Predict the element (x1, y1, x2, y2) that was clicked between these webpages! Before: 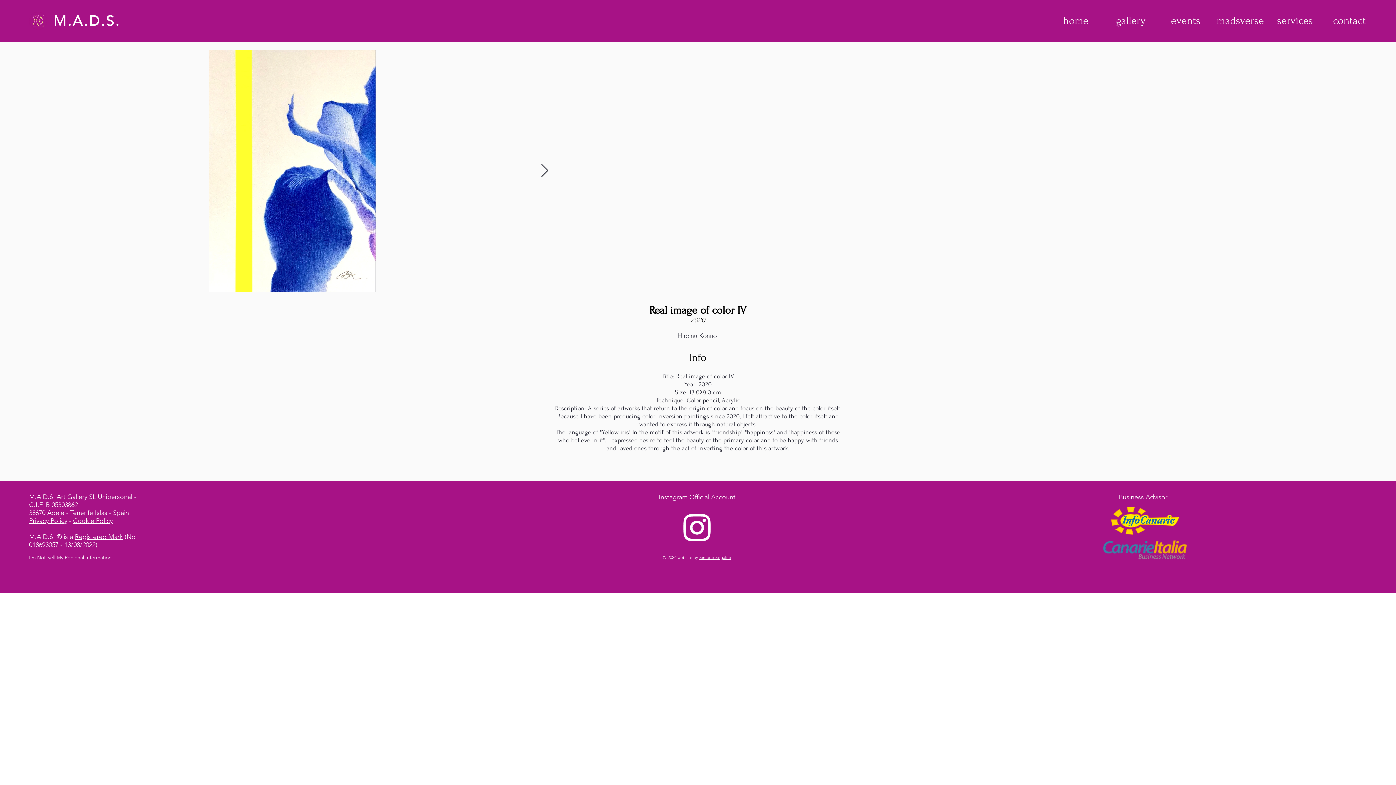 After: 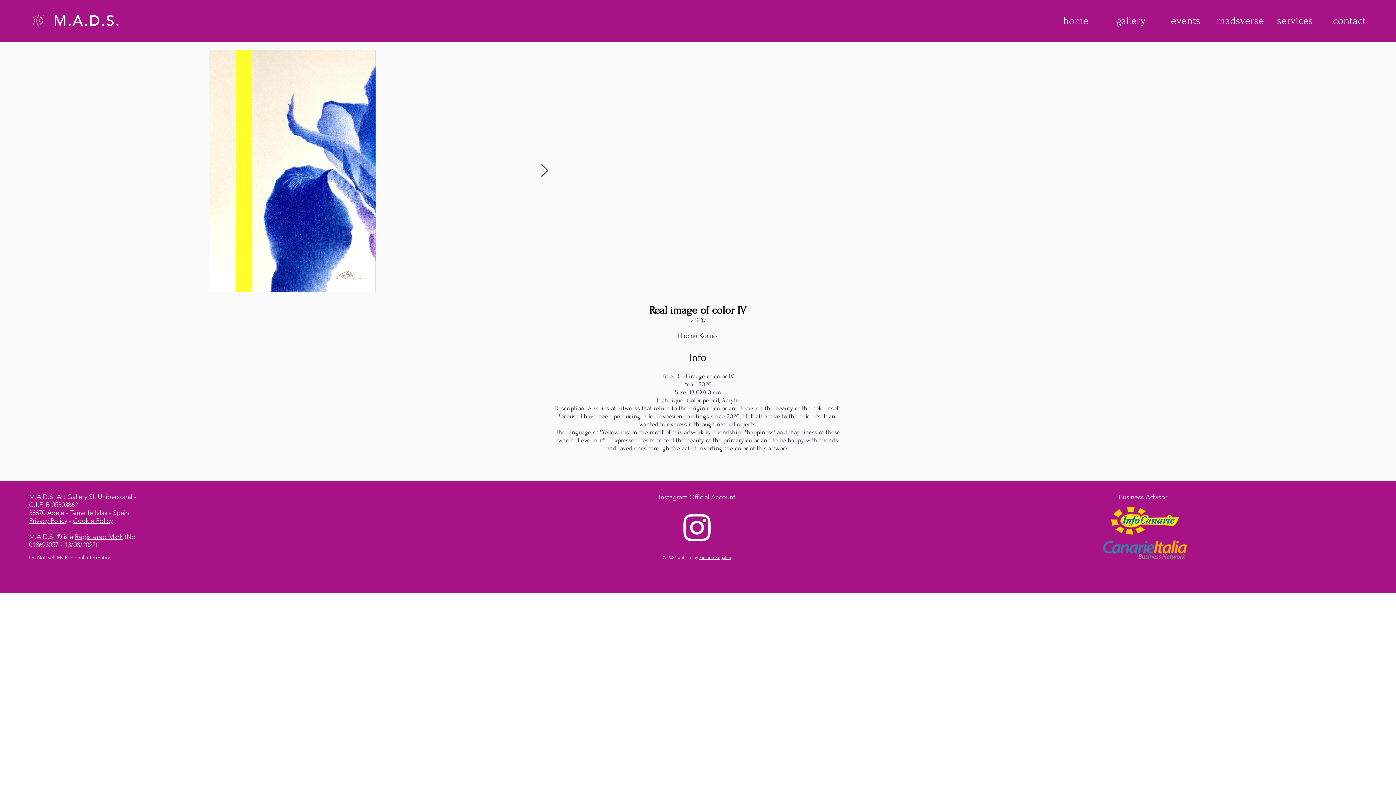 Action: label: Registered Mark bbox: (74, 533, 122, 541)